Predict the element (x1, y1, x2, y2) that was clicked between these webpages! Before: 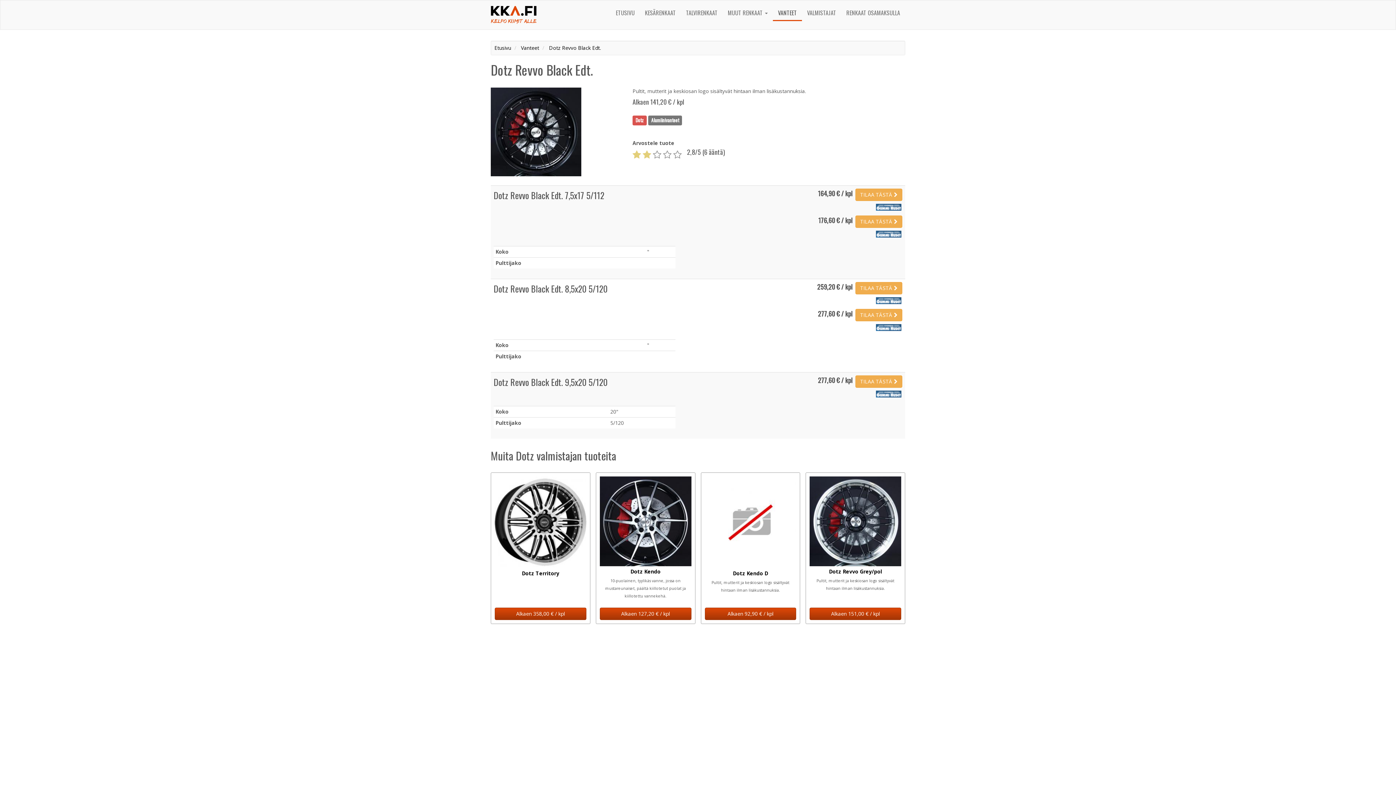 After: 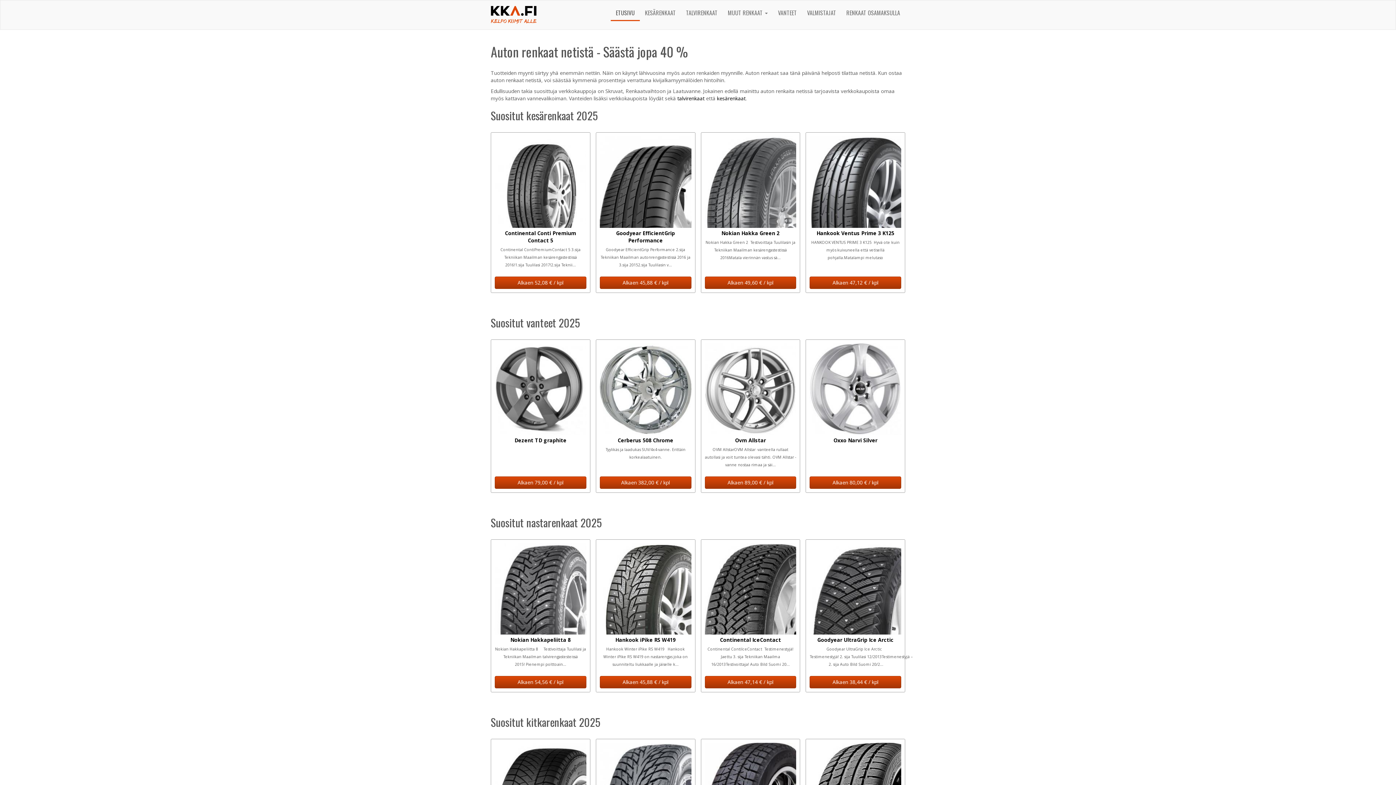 Action: bbox: (485, 0, 542, 29)